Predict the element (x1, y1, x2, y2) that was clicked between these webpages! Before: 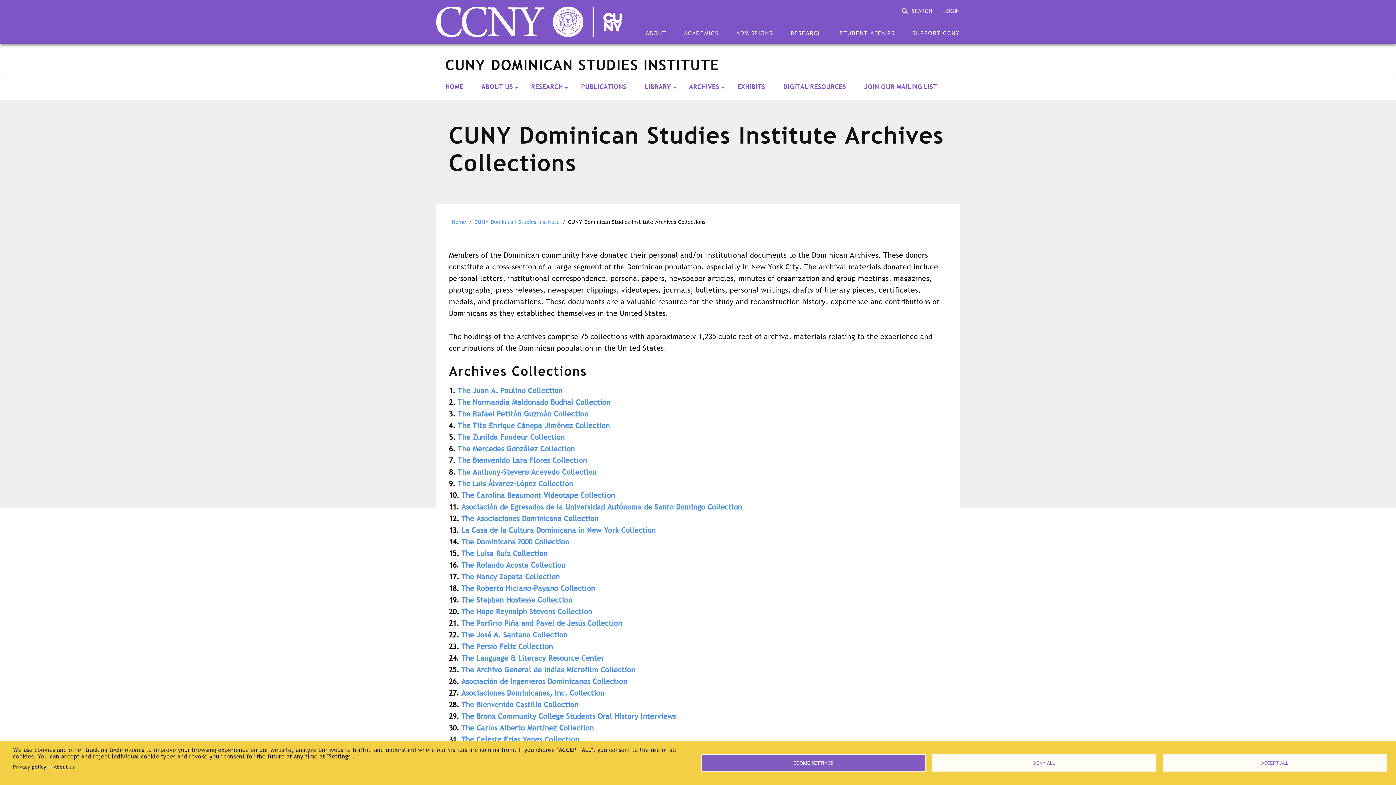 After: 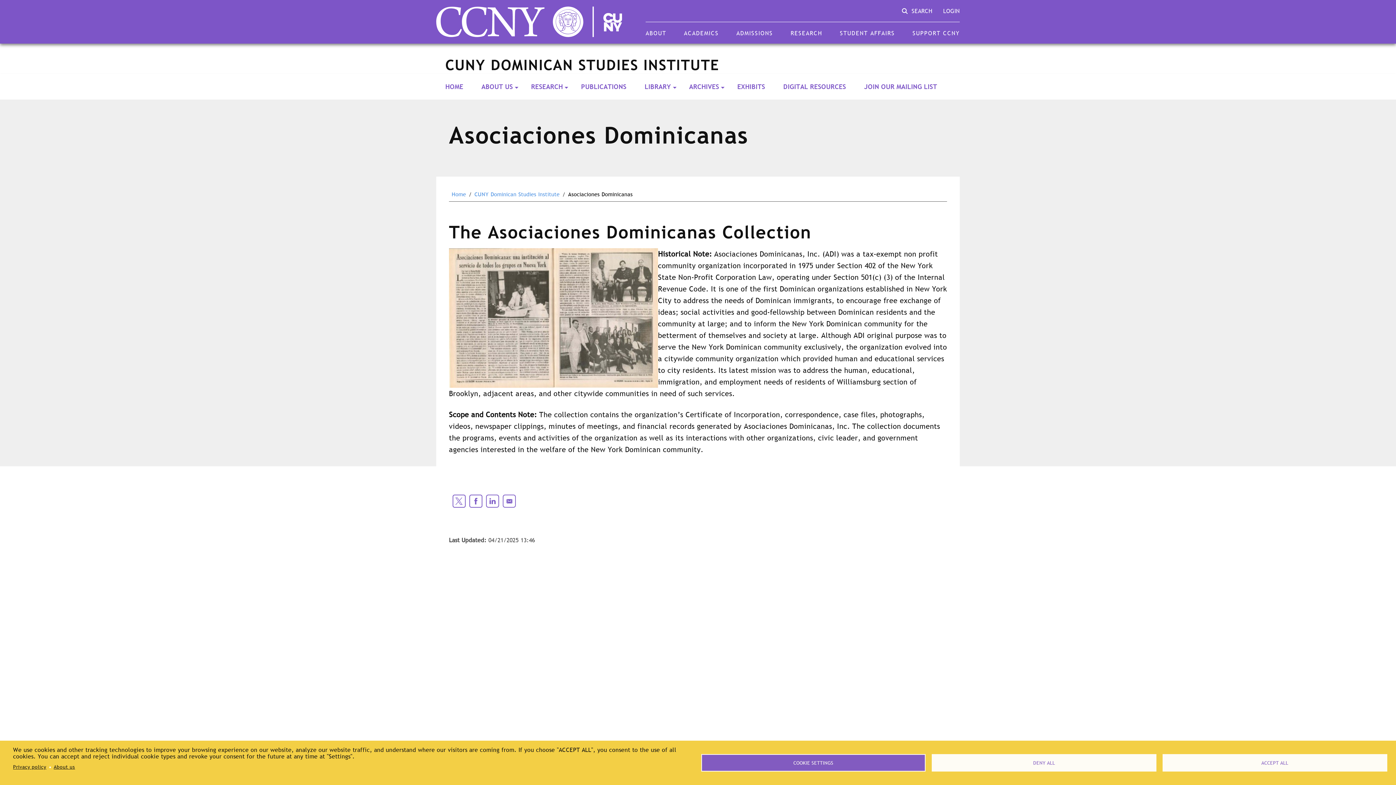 Action: bbox: (461, 514, 598, 523) label: The Asociaciones Dominicana Collection